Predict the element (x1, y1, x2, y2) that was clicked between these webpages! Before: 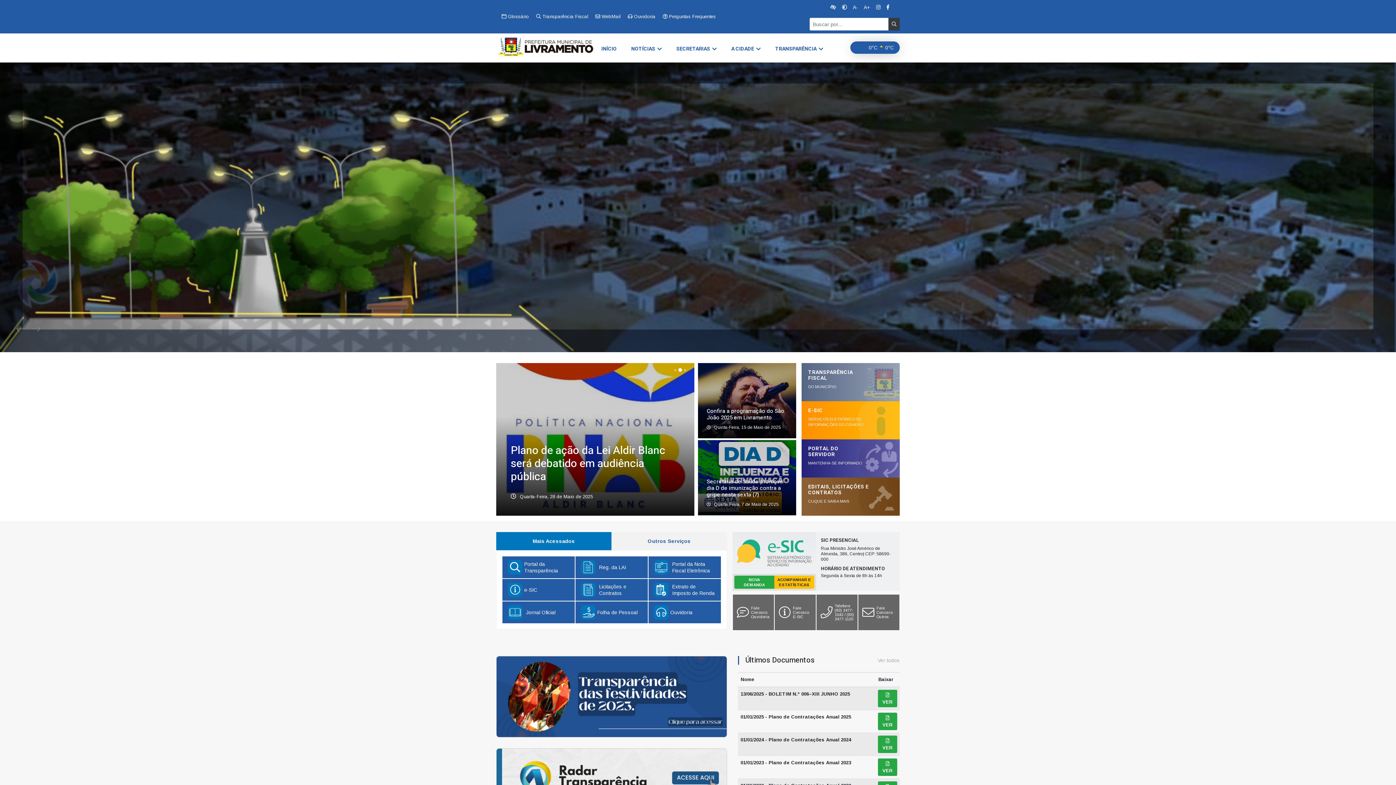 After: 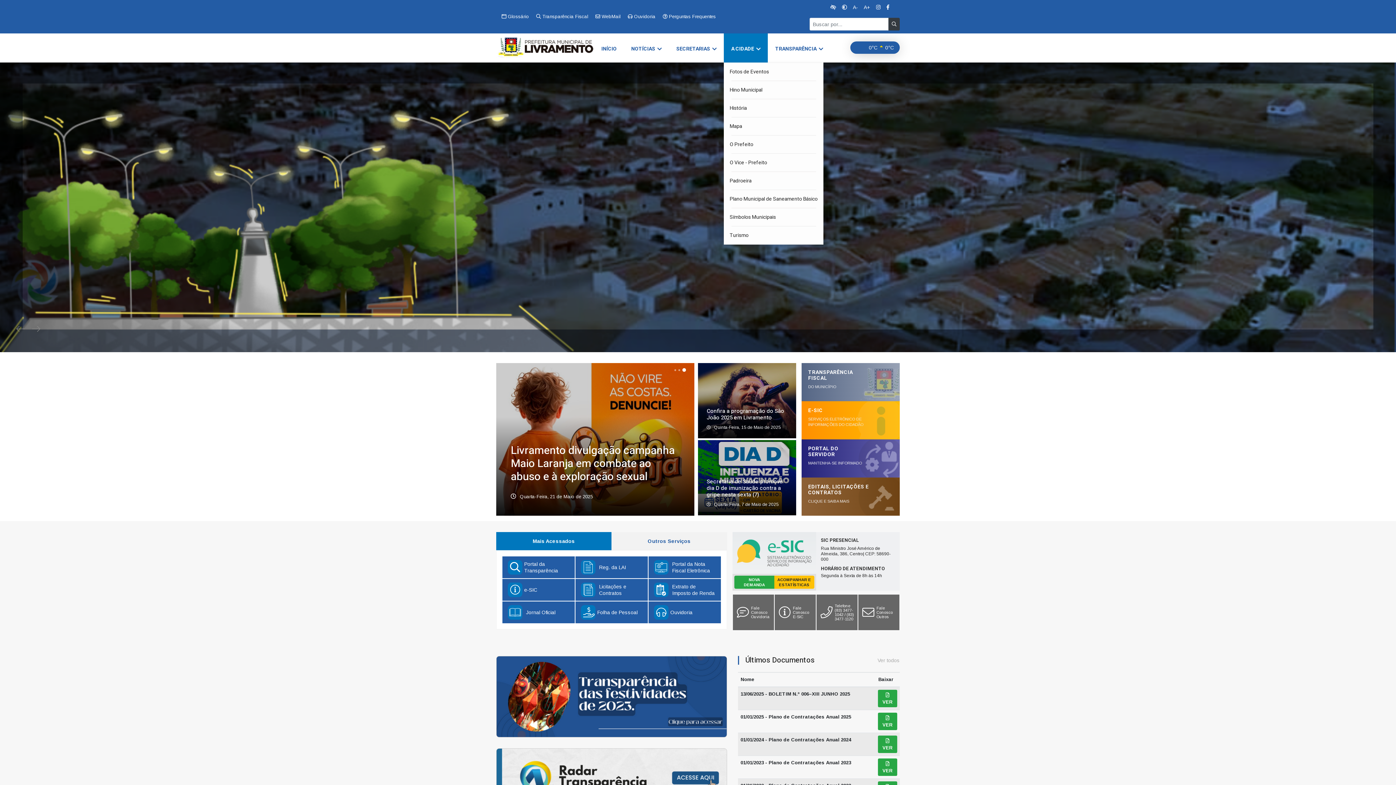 Action: label: A CIDADE bbox: (724, 33, 768, 62)